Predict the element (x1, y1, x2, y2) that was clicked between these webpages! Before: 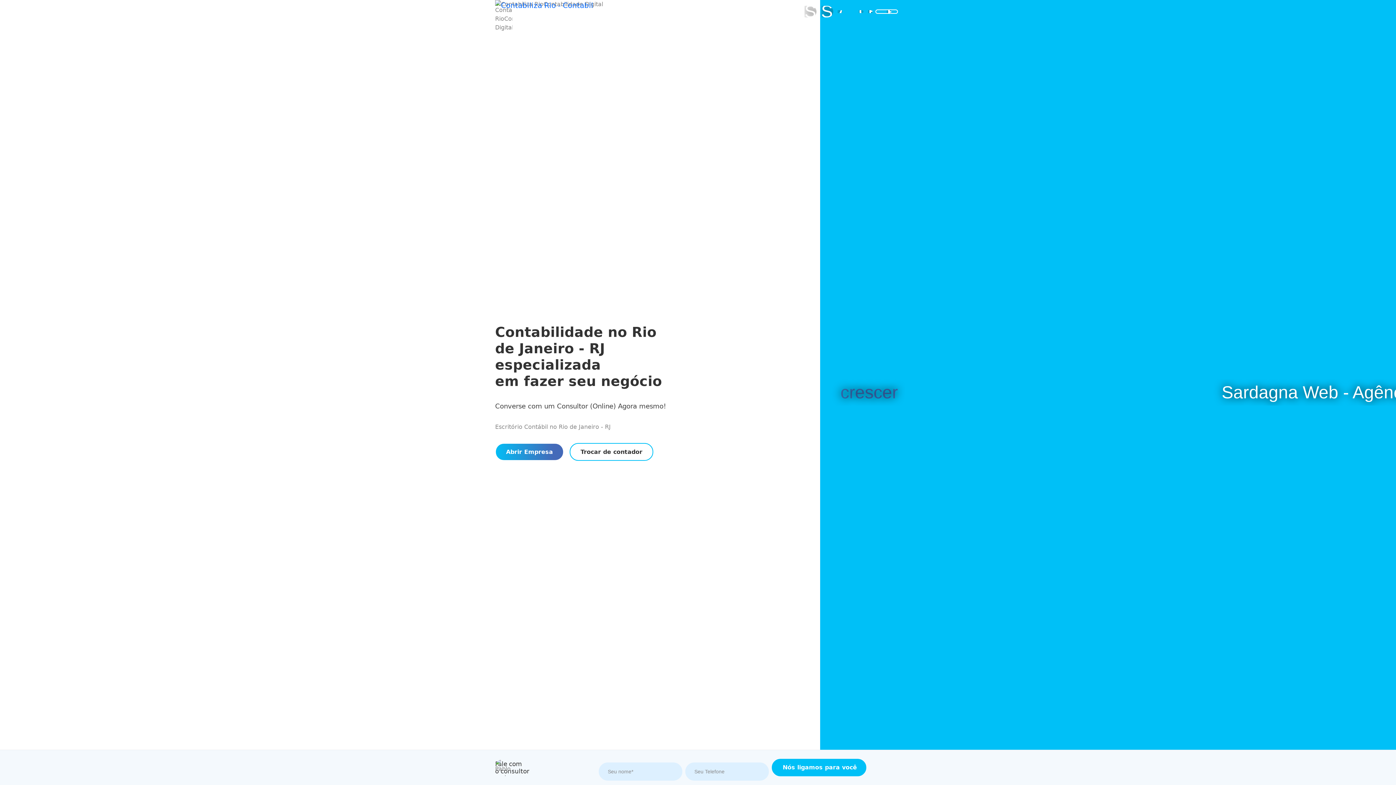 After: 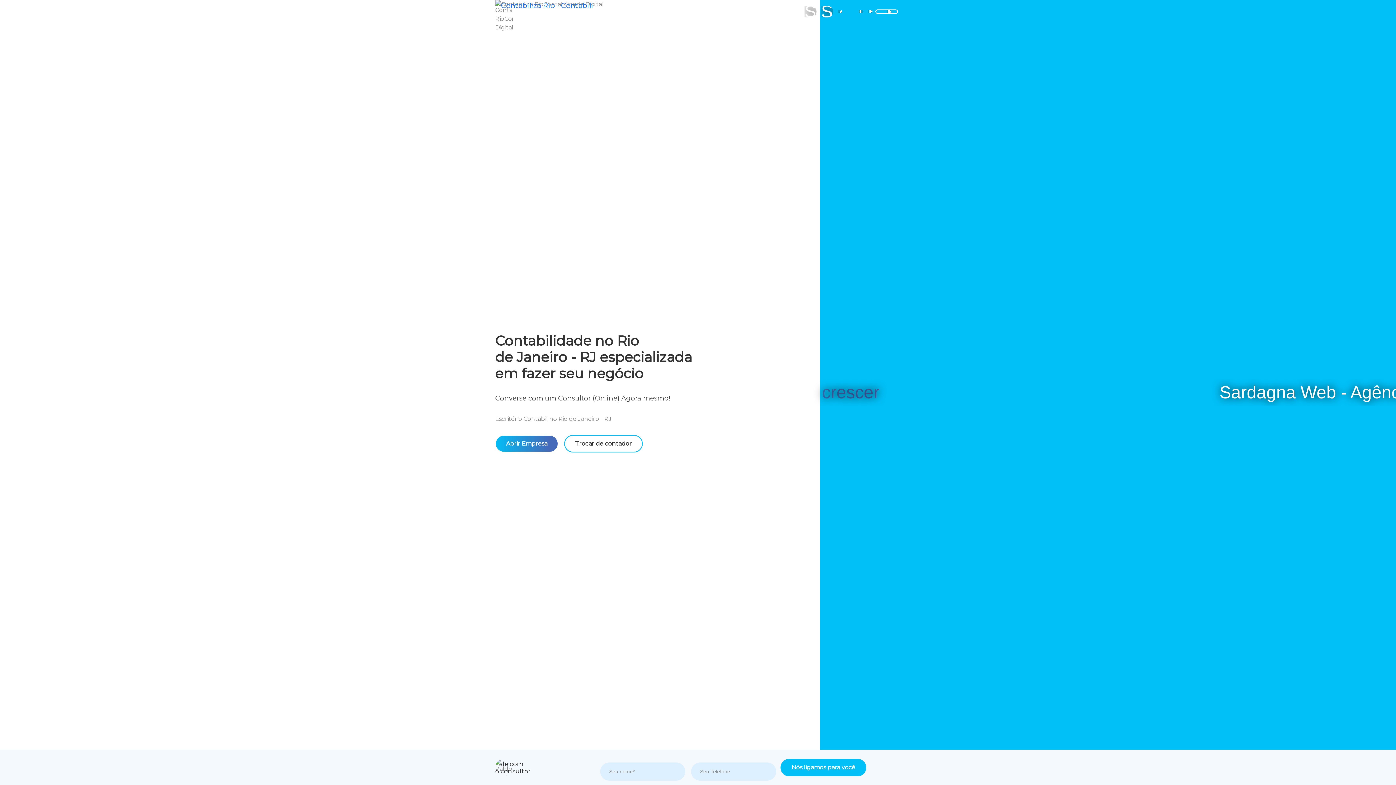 Action: bbox: (816, 5, 833, 17) label: Soluções